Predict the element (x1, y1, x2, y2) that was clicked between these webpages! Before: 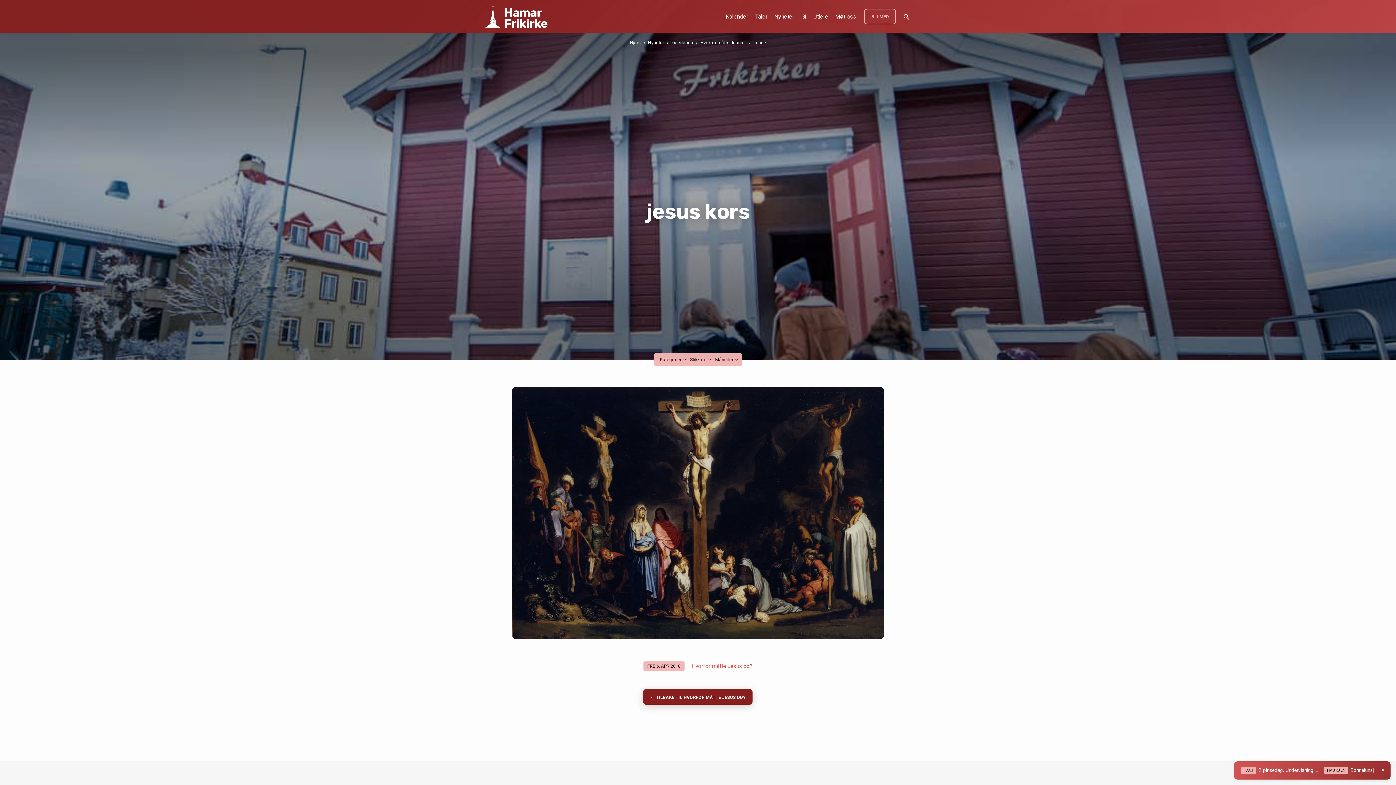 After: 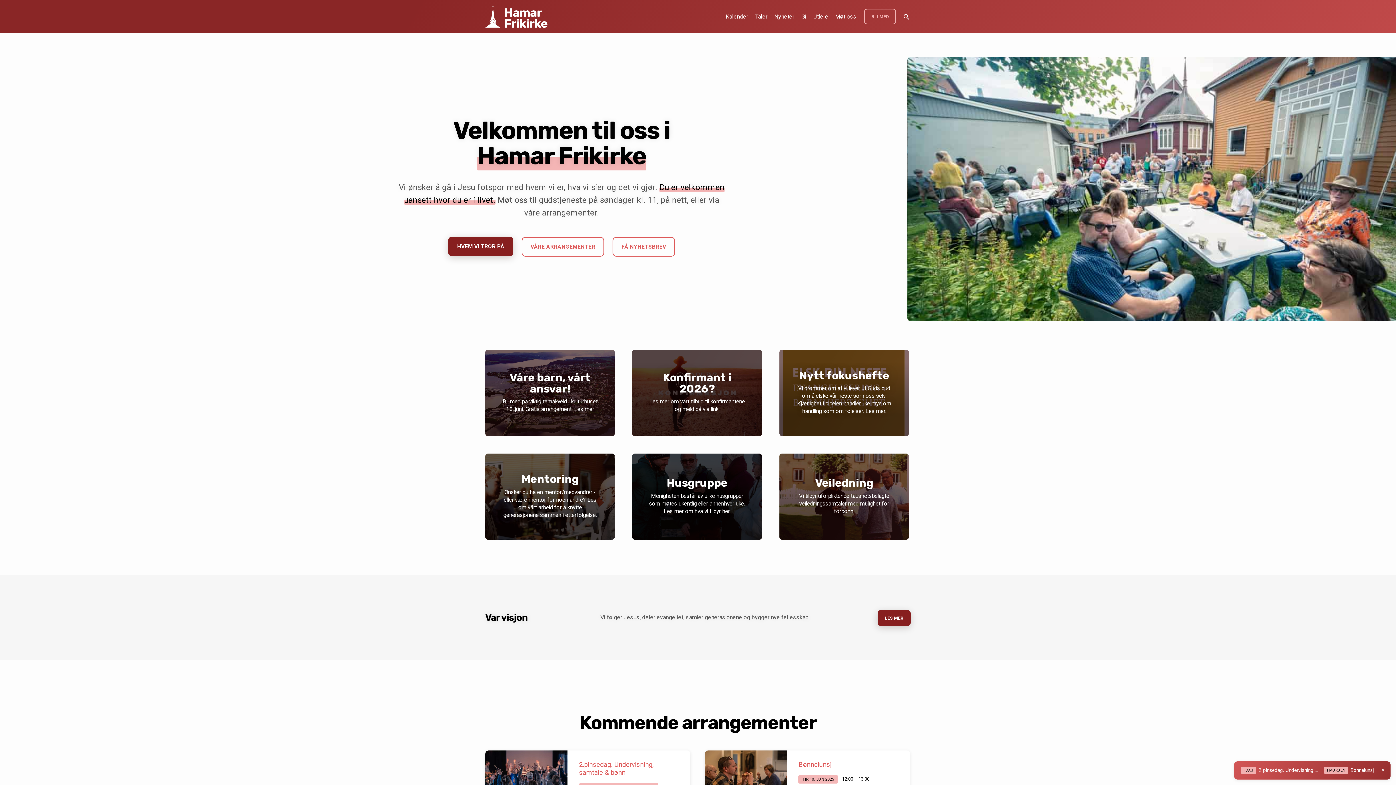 Action: bbox: (630, 40, 640, 45) label: Hjem